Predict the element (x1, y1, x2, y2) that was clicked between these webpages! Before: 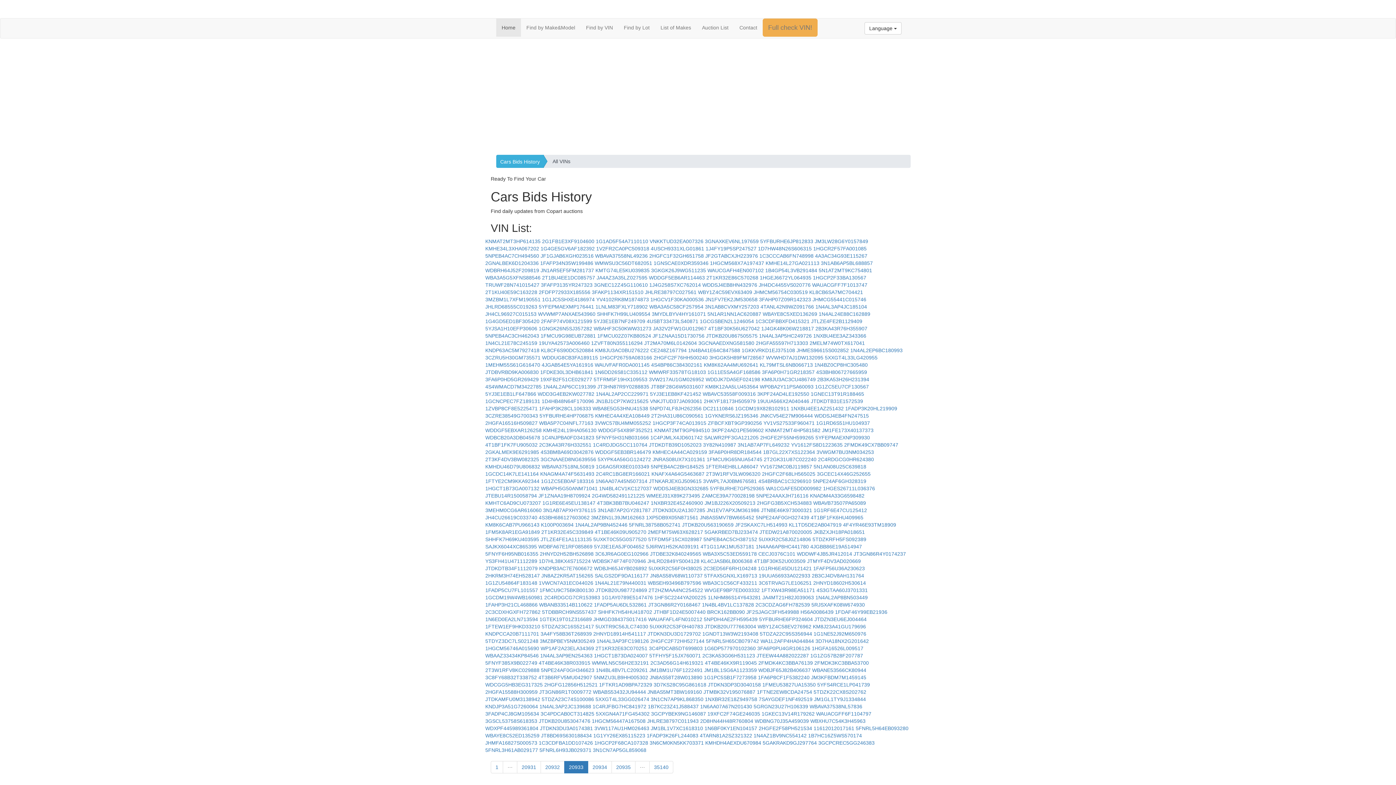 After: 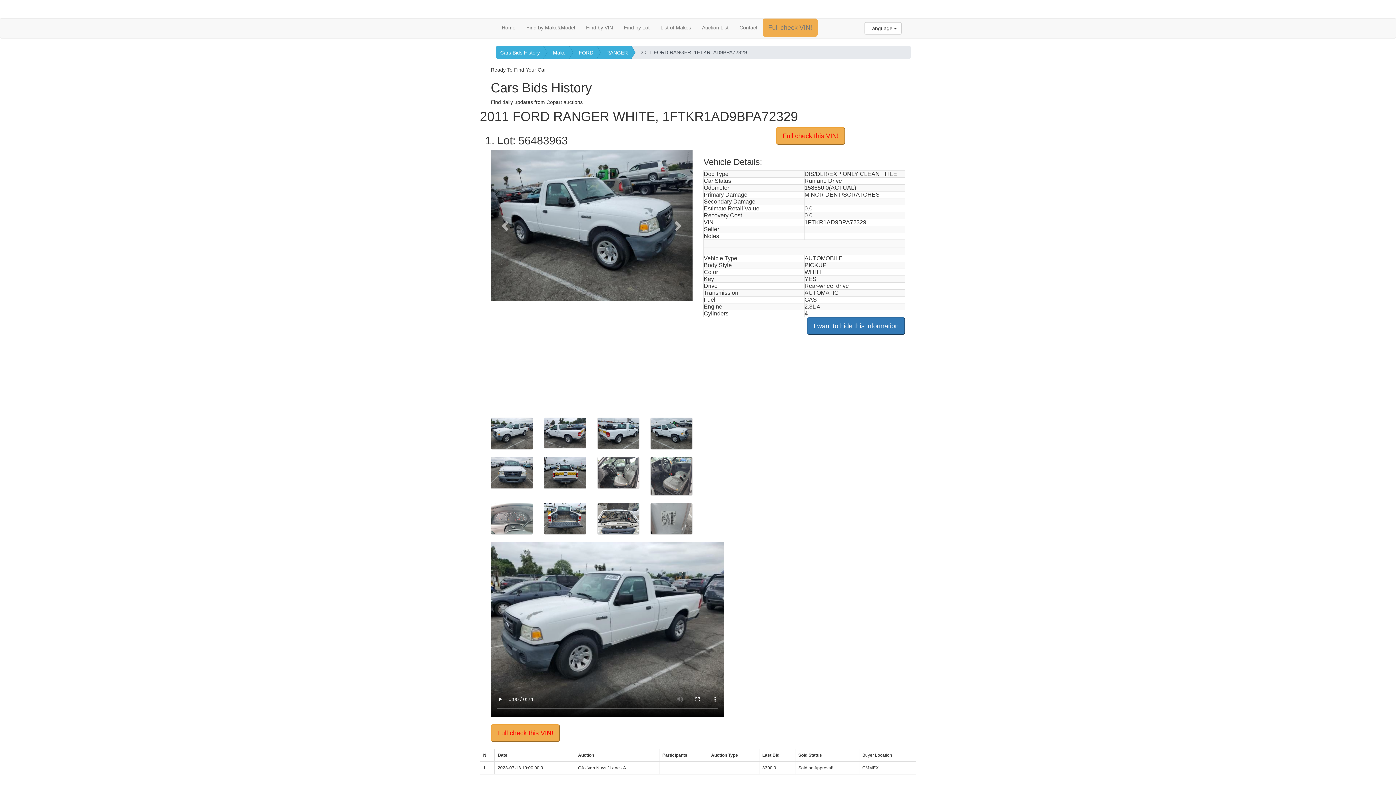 Action: bbox: (599, 682, 652, 688) label: 1FTKR1AD9BPA72329